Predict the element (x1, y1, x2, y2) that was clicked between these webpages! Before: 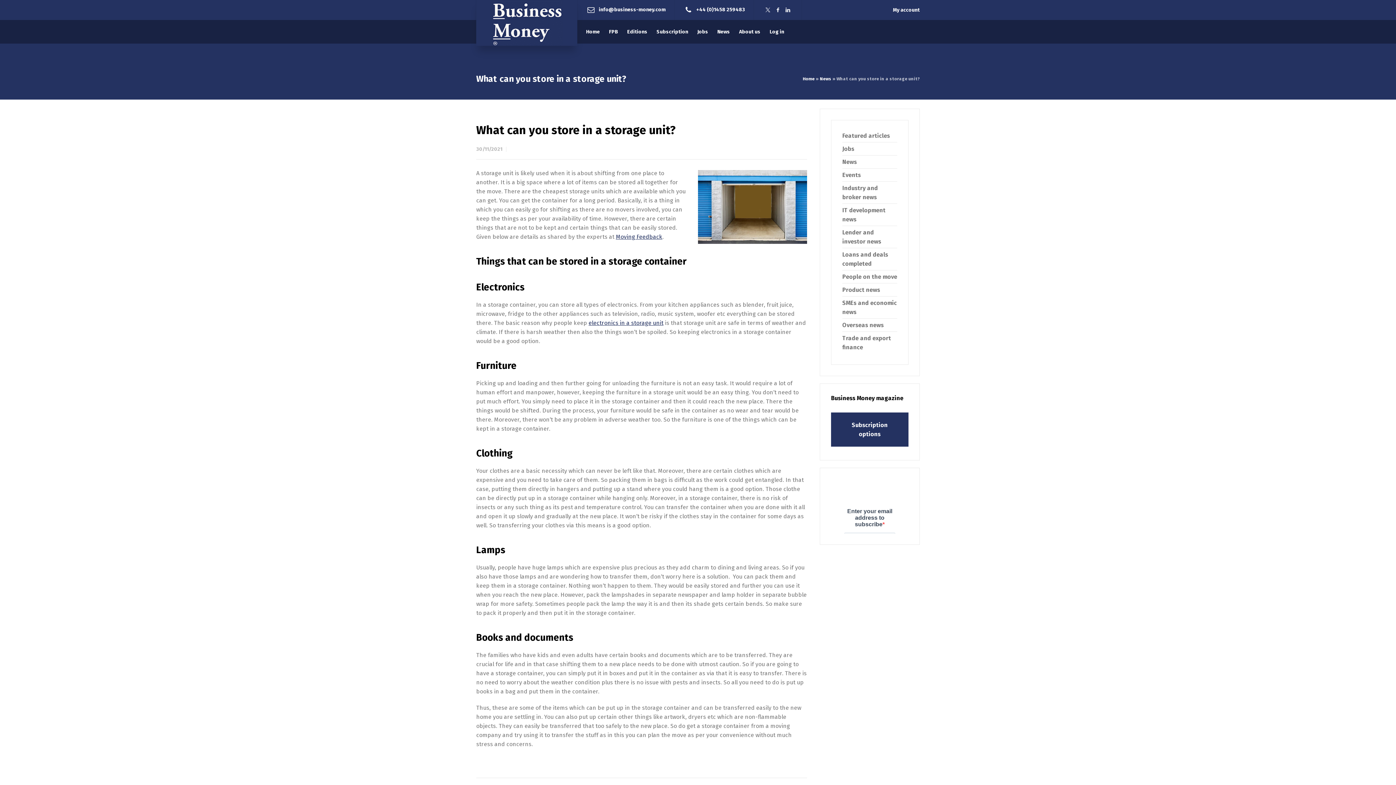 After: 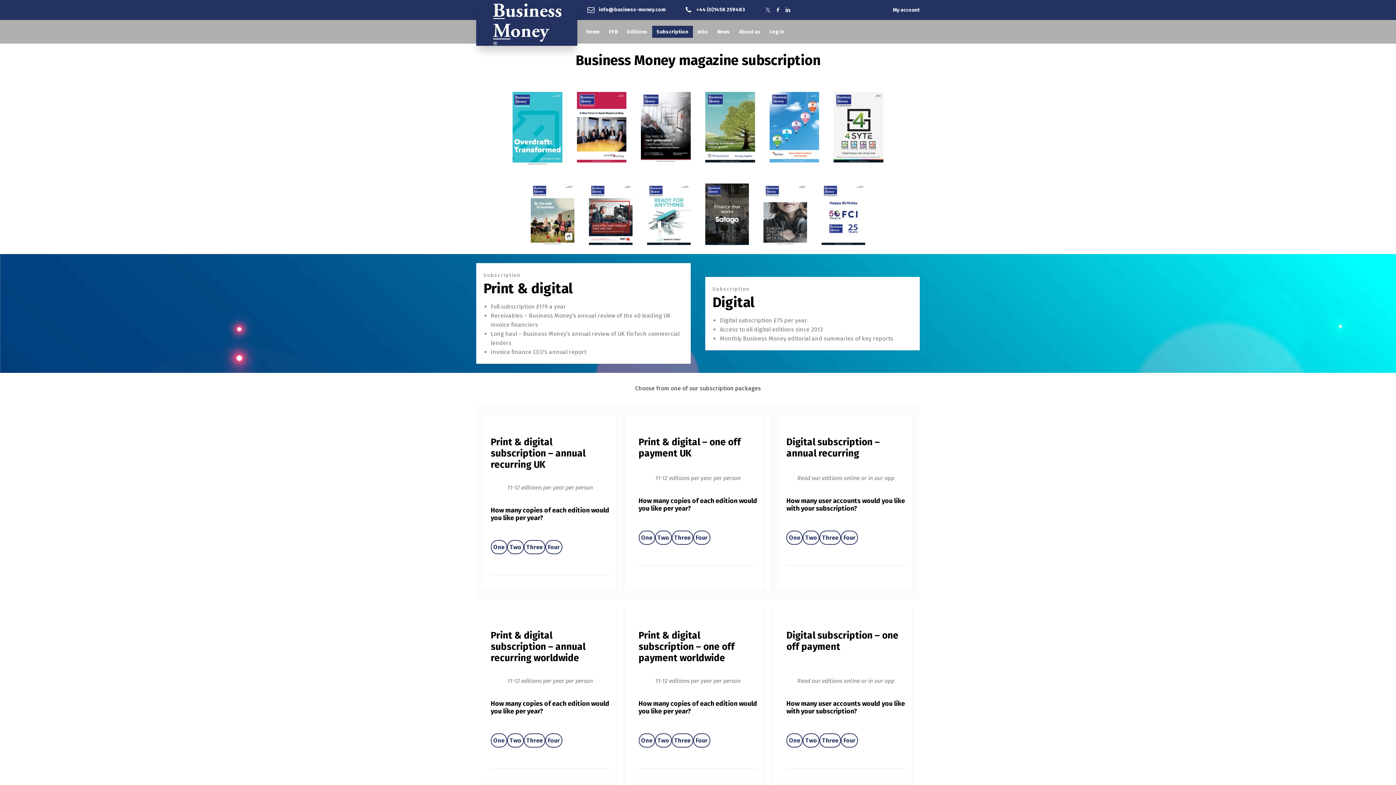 Action: bbox: (831, 412, 908, 446) label: Subscription options